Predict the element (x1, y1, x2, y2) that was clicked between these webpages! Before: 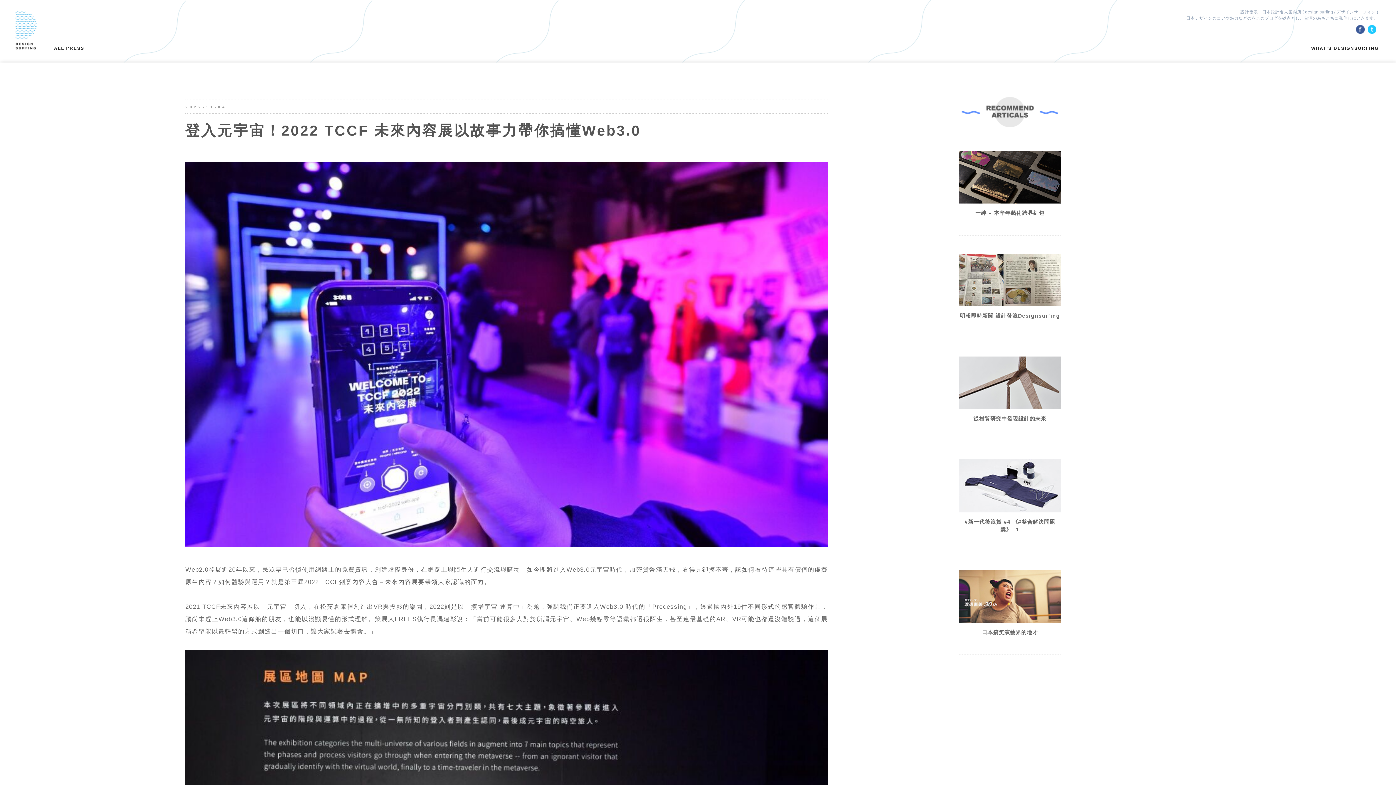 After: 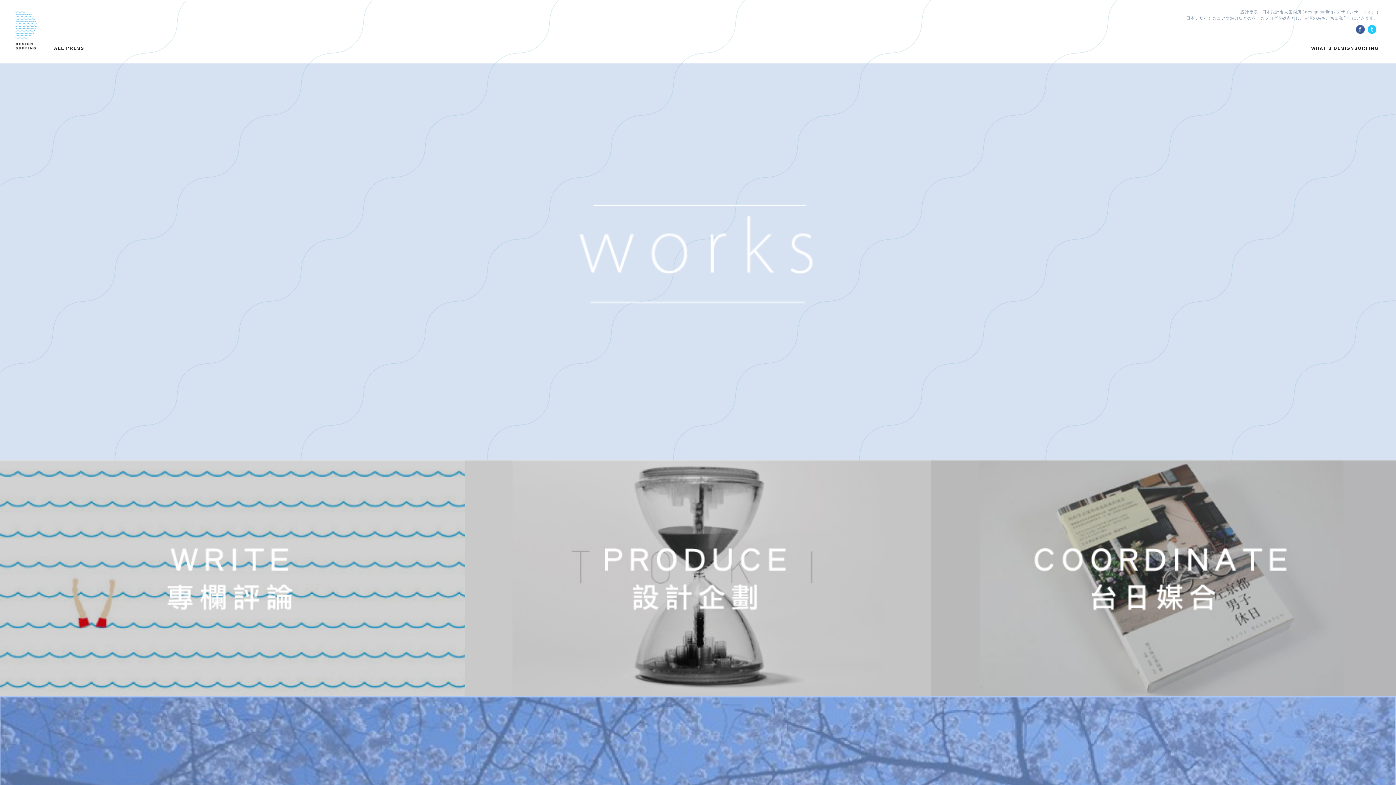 Action: label: WHAT'S DESIGNSURFING bbox: (1308, 44, 1382, 51)